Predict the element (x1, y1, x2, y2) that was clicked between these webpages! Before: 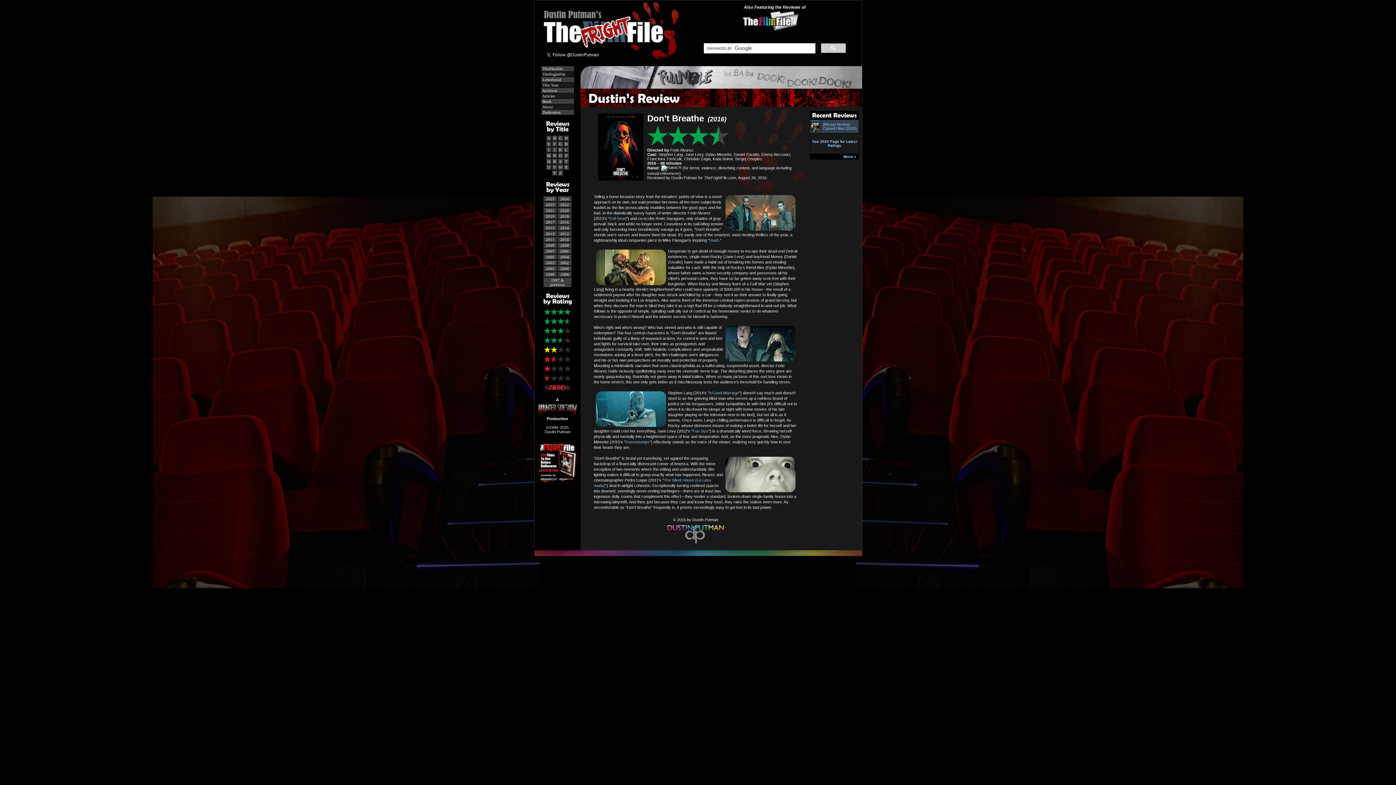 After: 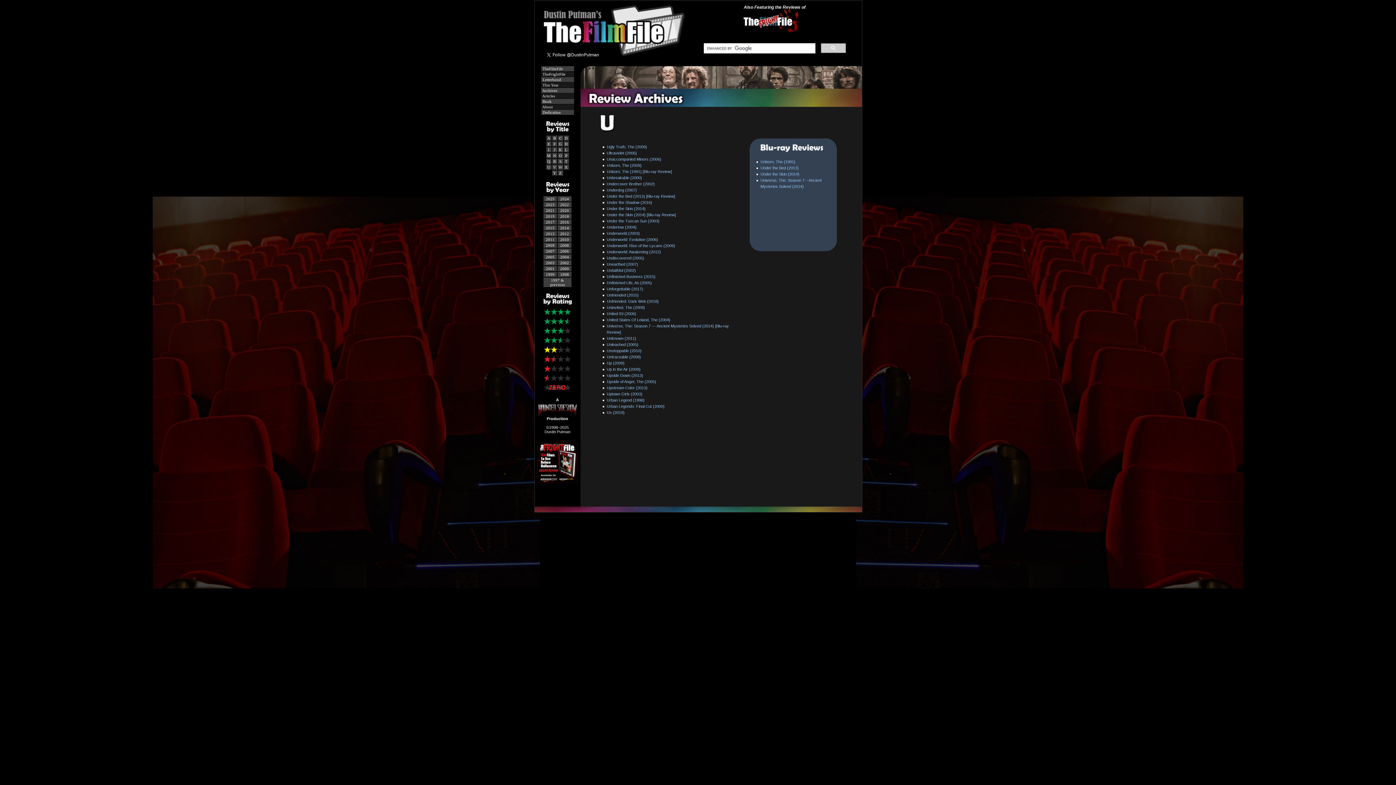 Action: bbox: (546, 165, 551, 169) label: U